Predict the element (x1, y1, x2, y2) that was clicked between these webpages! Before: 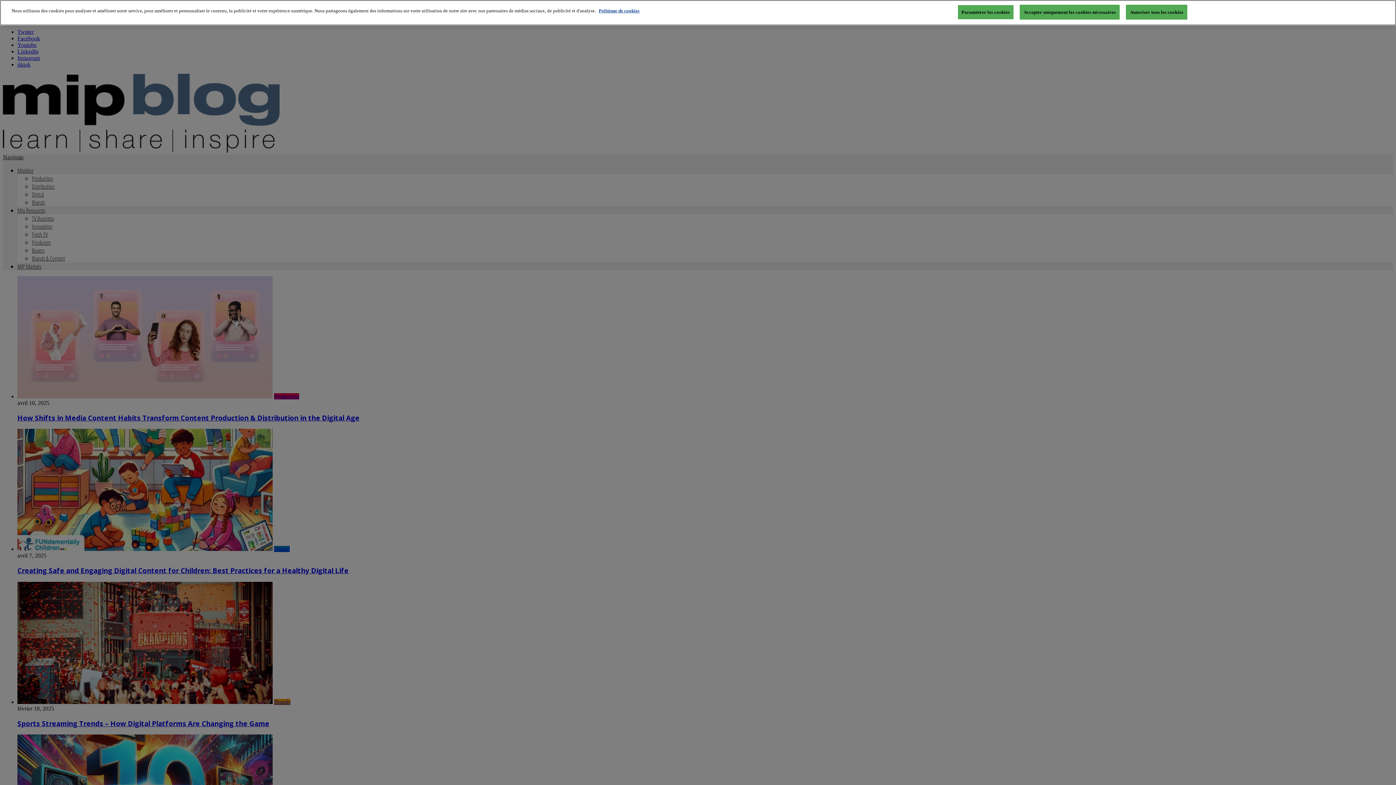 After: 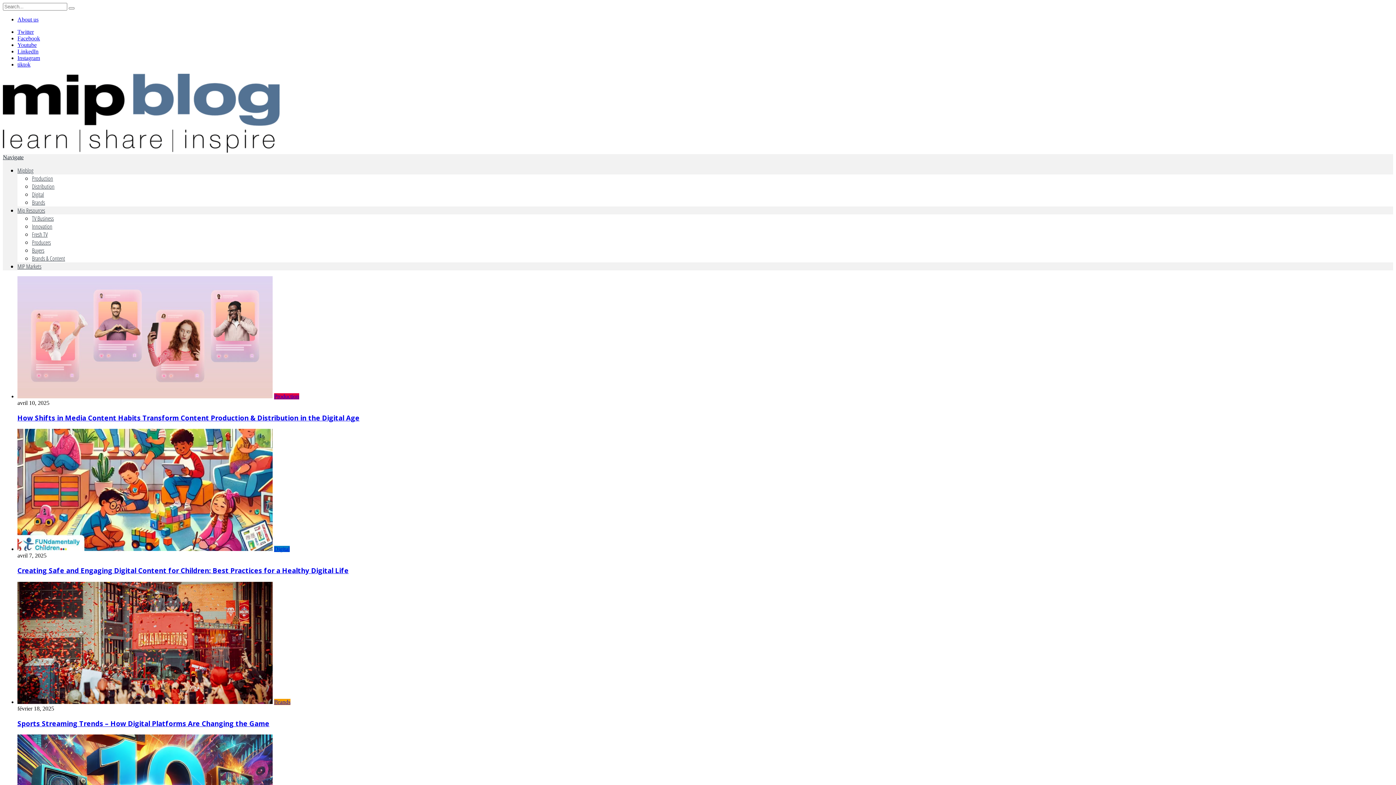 Action: bbox: (1126, 4, 1187, 19) label: Autoriser tous les cookies